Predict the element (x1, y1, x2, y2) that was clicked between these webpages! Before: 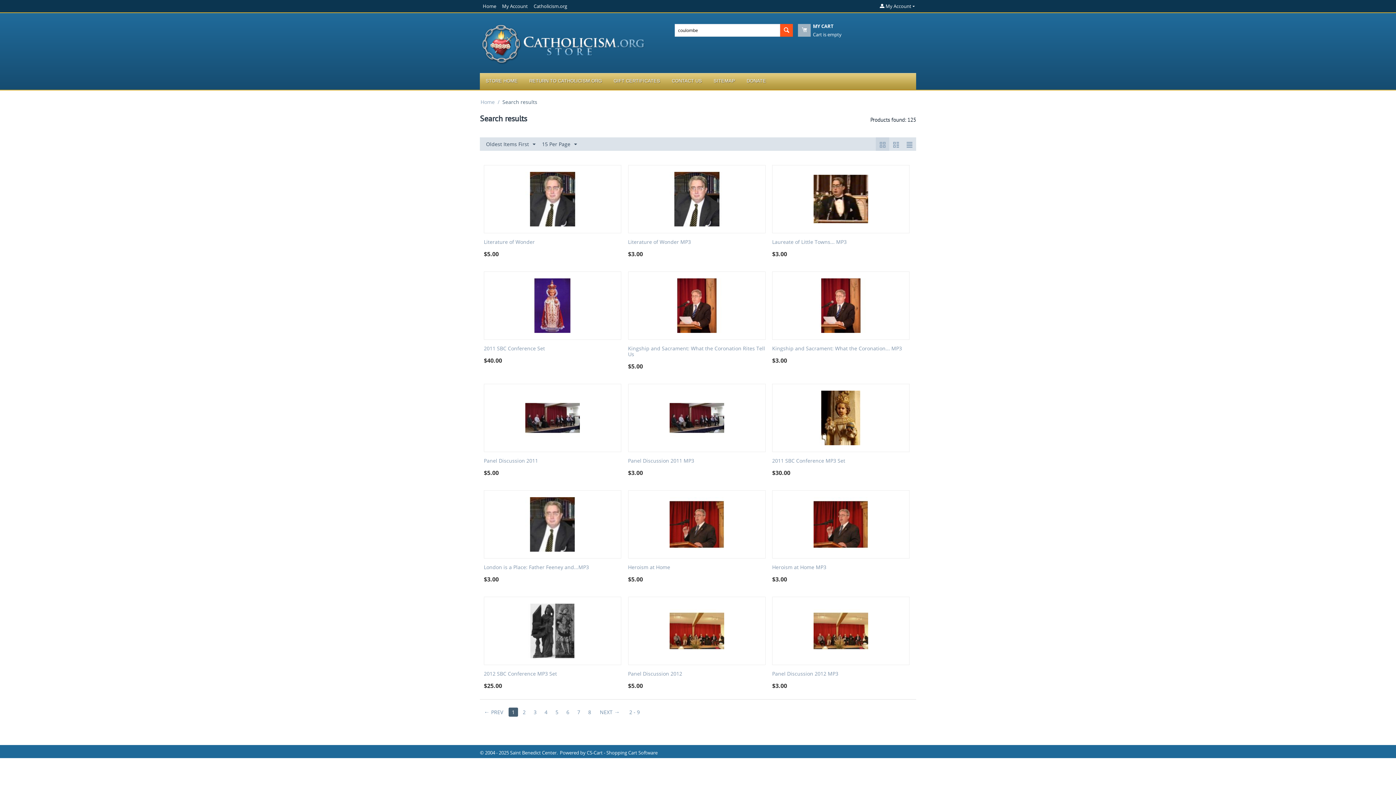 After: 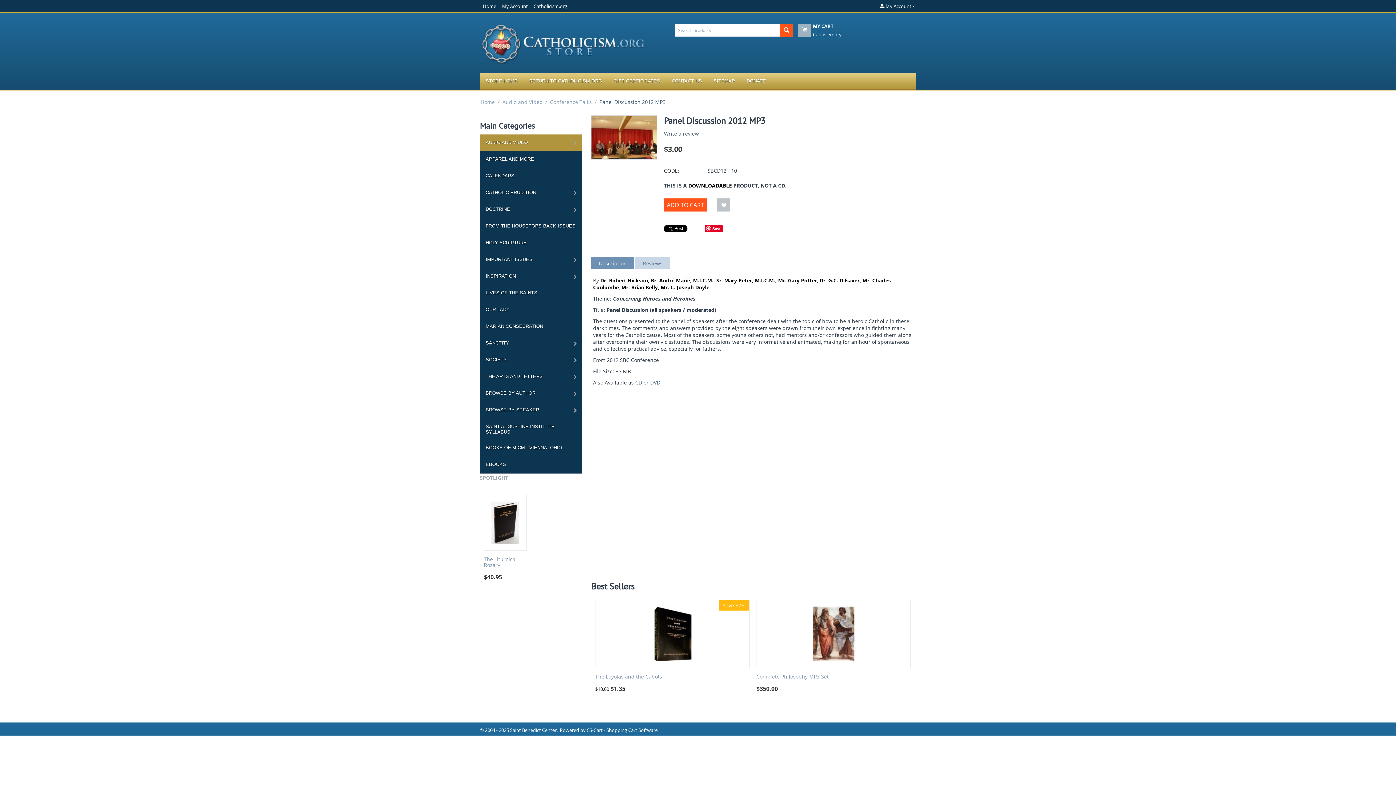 Action: bbox: (772, 671, 909, 677) label: Panel Discussion 2012 MP3